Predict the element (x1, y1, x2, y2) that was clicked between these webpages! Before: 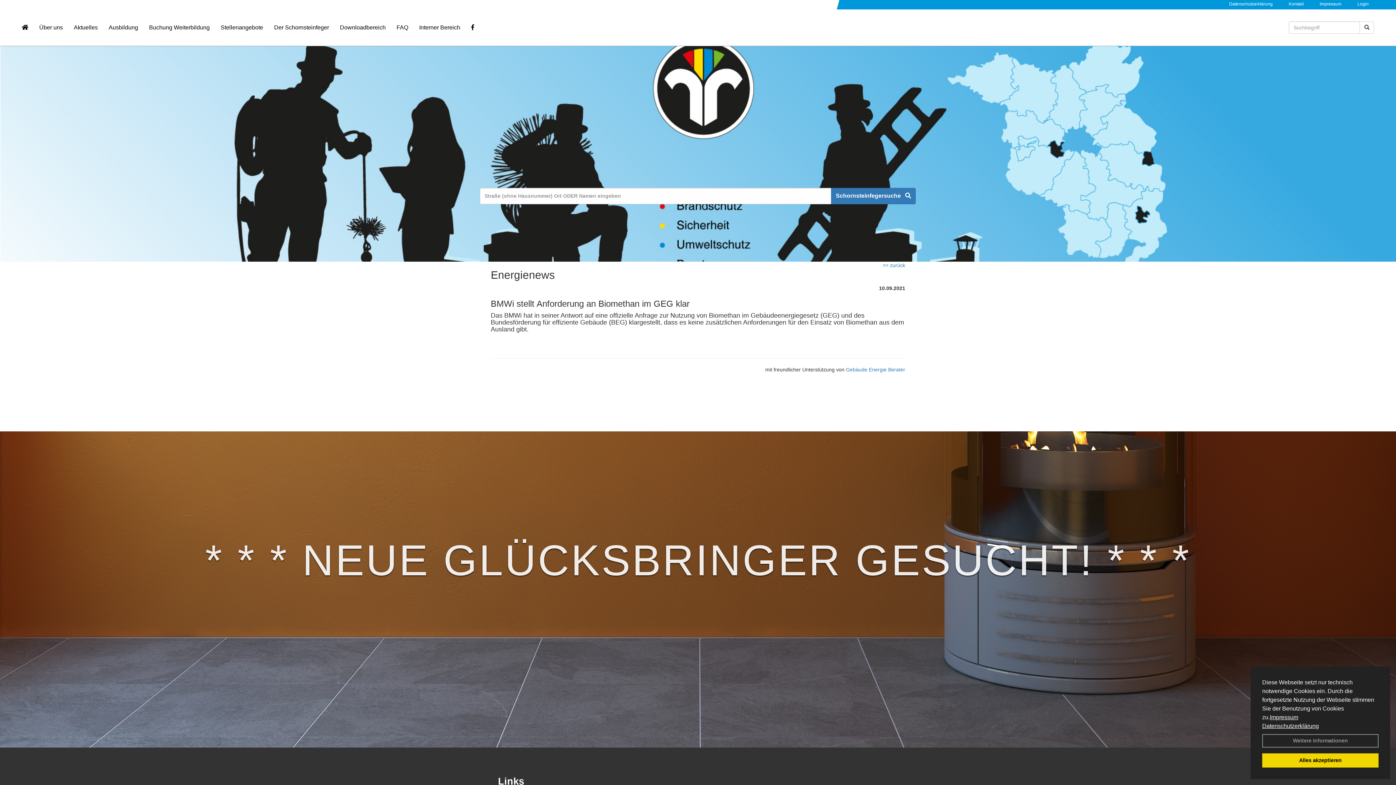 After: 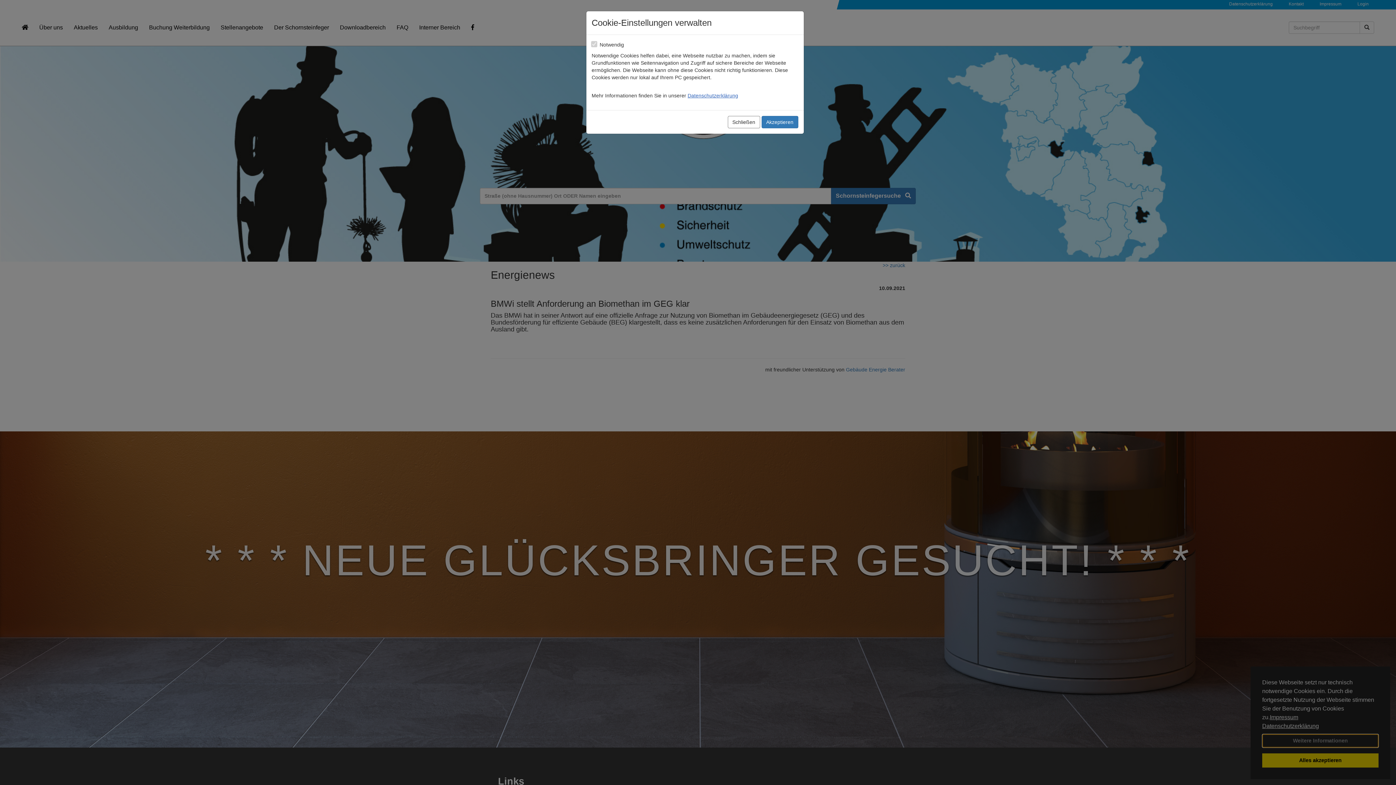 Action: label: Weitere Informationen bbox: (1262, 734, 1378, 747)